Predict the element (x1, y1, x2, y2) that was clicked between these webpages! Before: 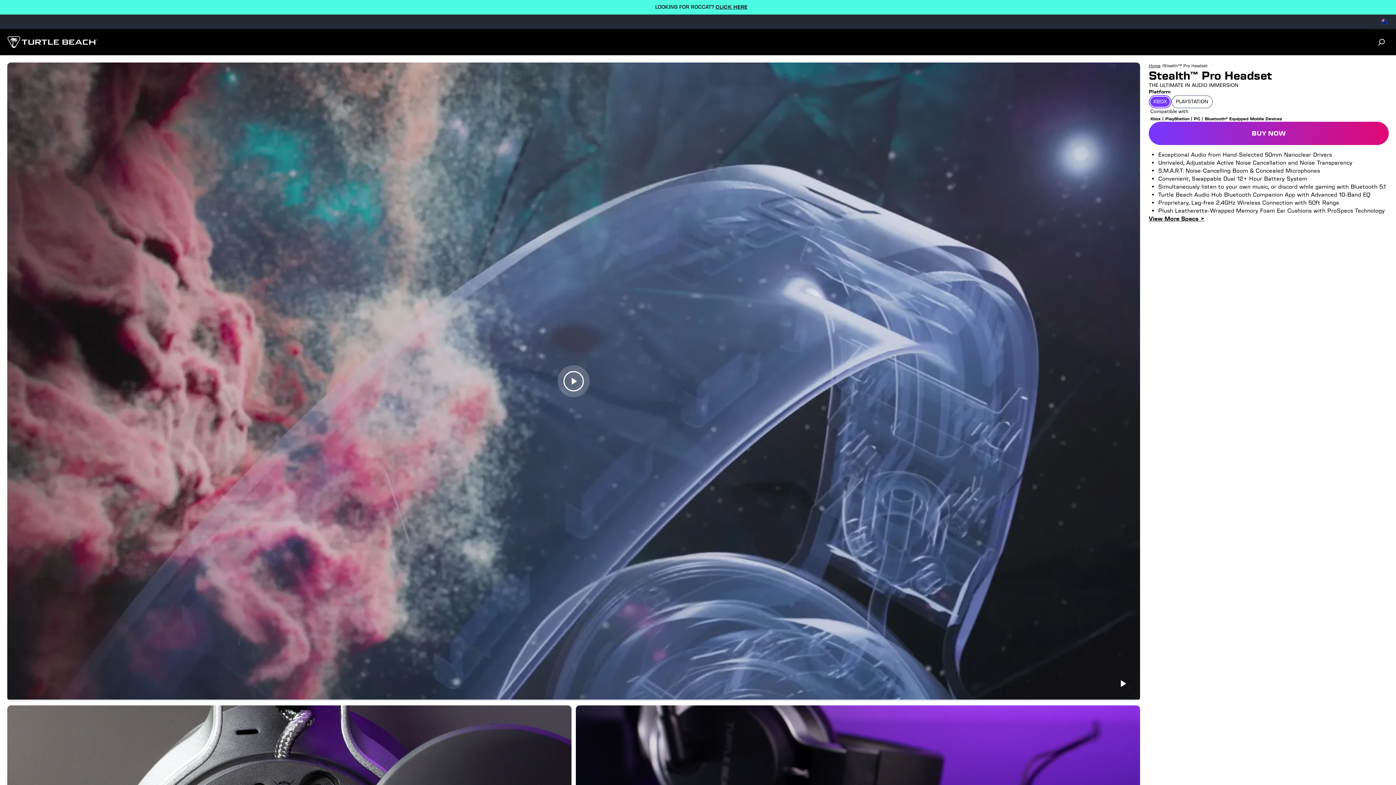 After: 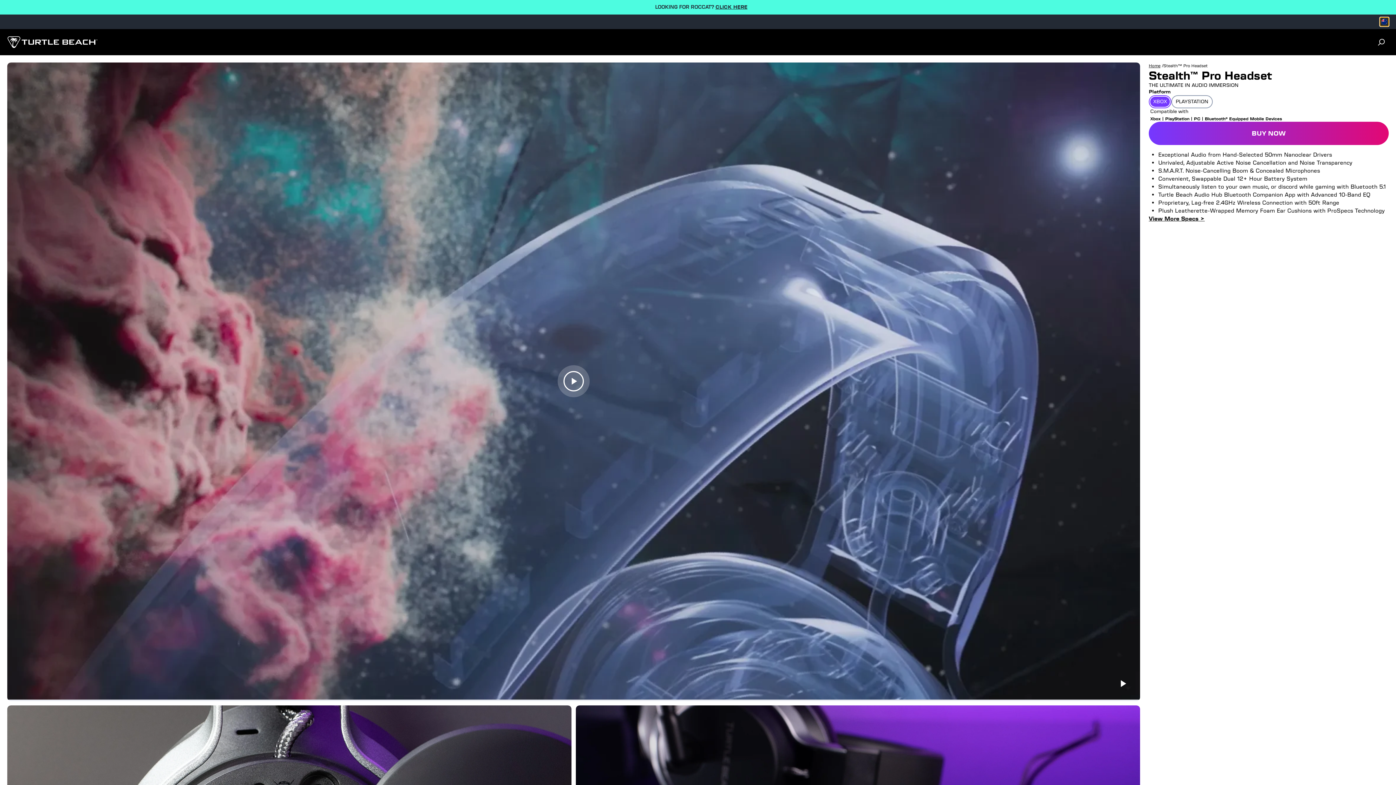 Action: label: Select country bbox: (1380, 17, 1389, 26)